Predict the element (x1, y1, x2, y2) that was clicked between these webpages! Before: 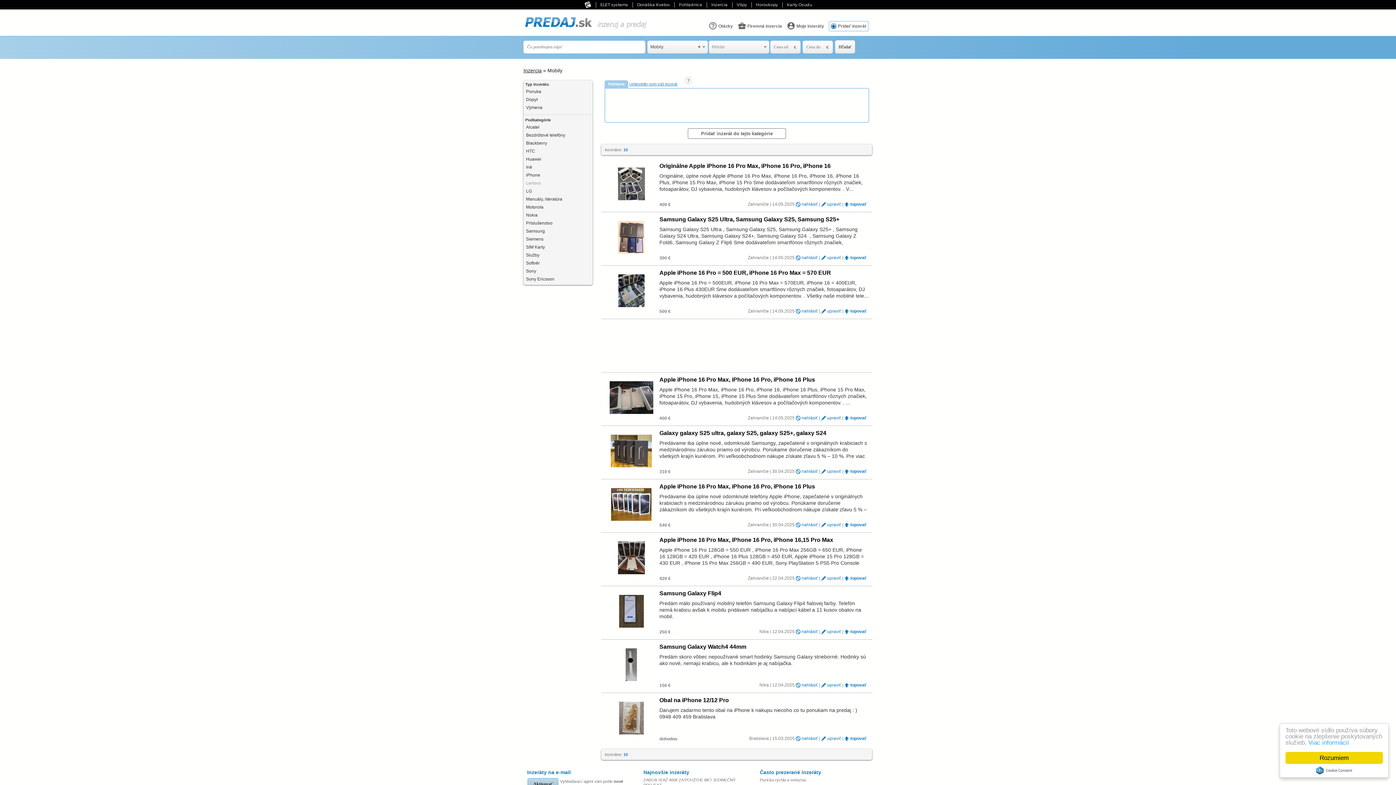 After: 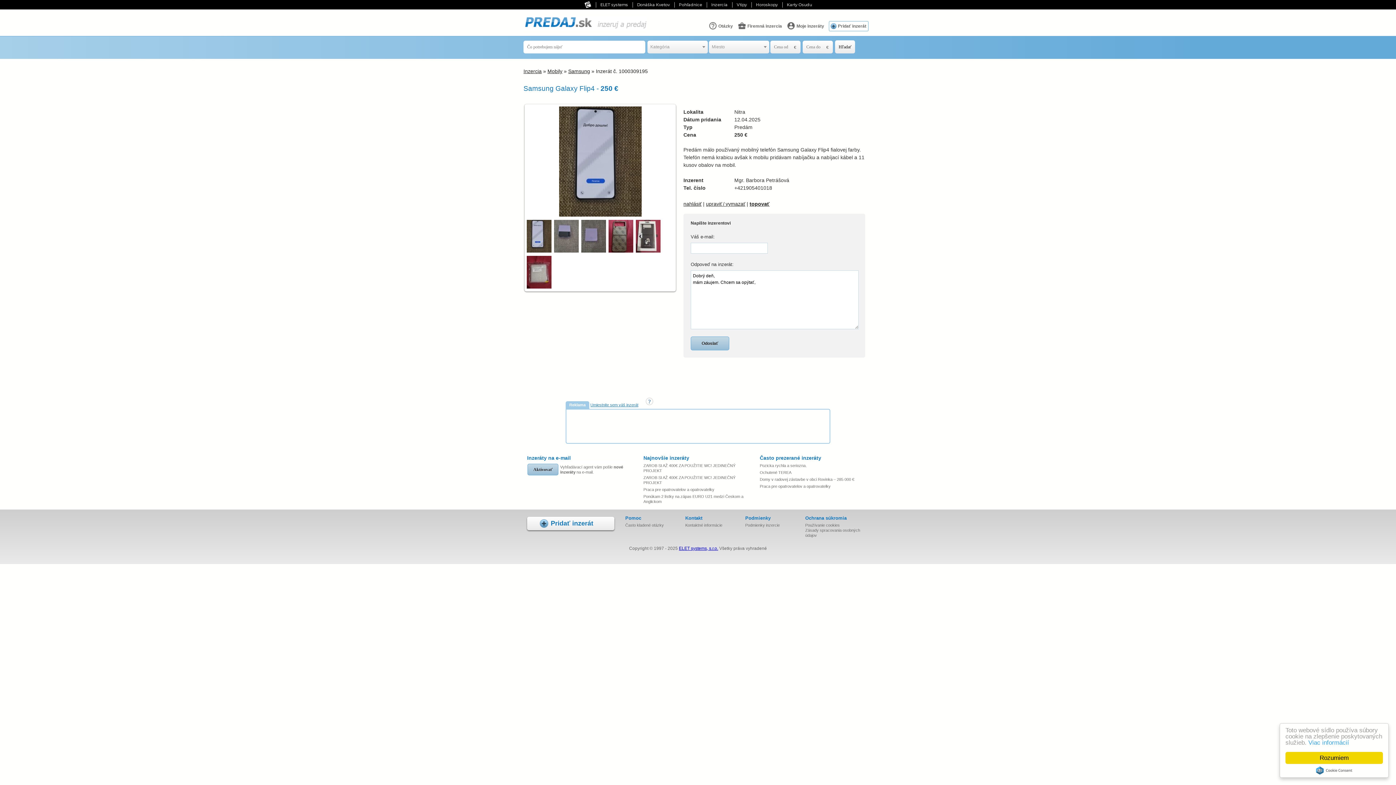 Action: label: Samsung Galaxy Flip4 bbox: (659, 590, 853, 596)